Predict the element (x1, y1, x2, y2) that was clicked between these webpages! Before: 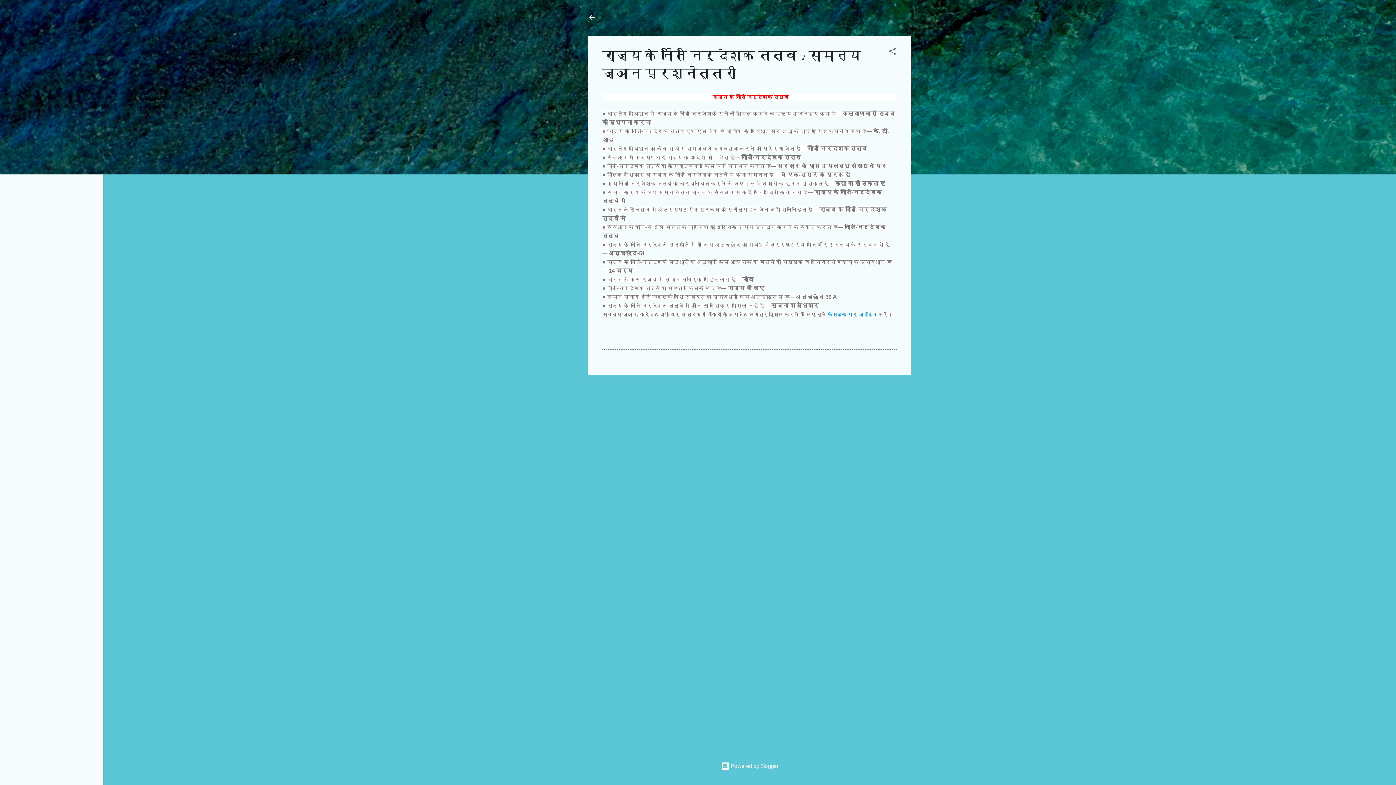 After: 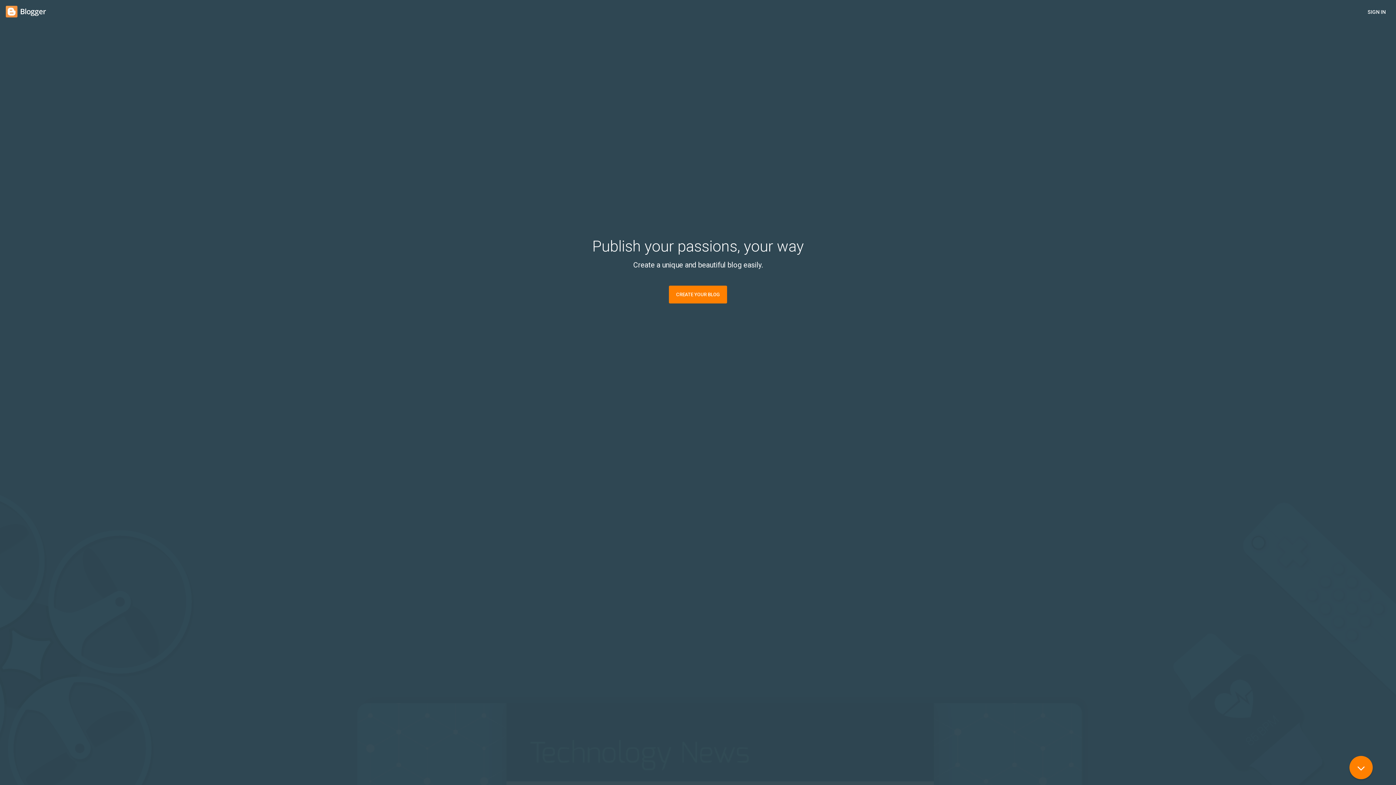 Action: label:  Powered by Blogger bbox: (720, 763, 778, 769)